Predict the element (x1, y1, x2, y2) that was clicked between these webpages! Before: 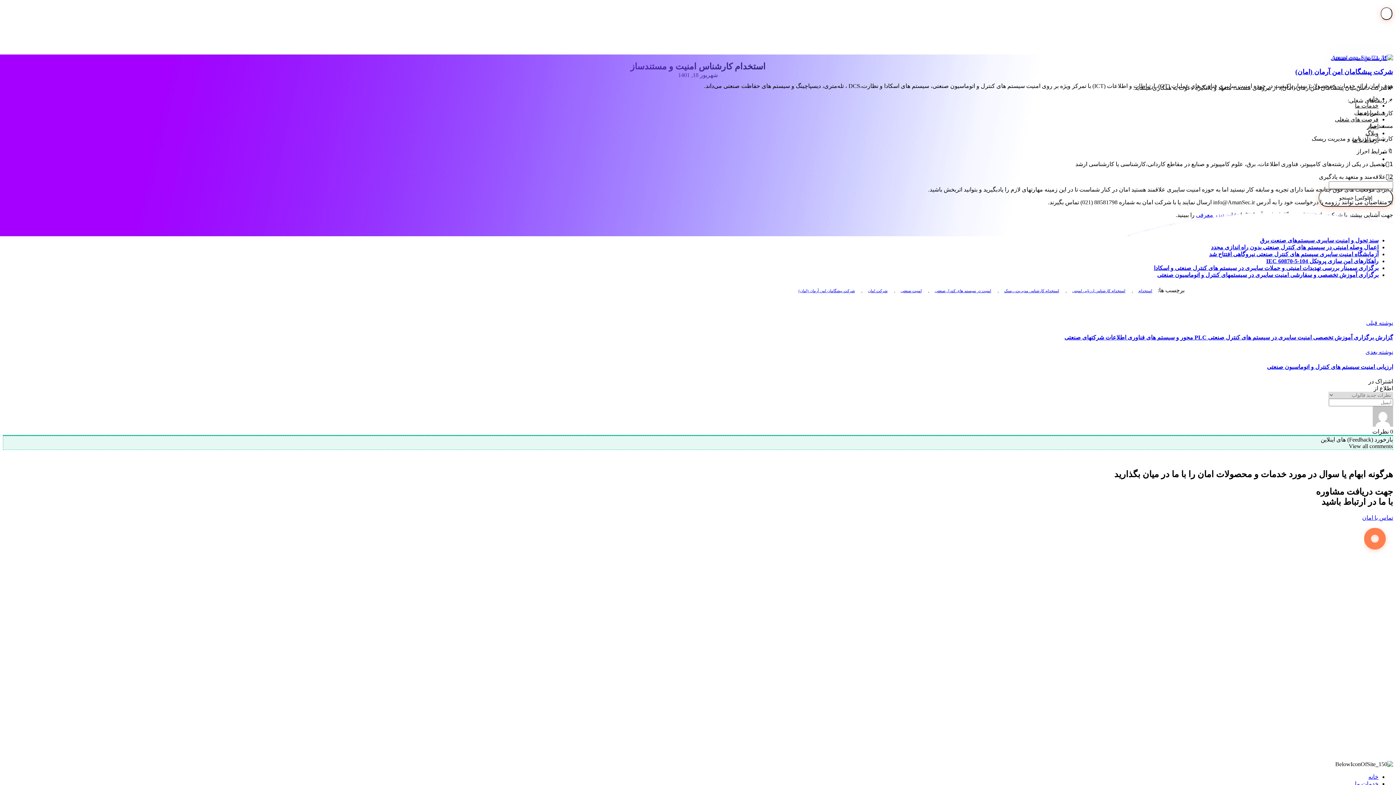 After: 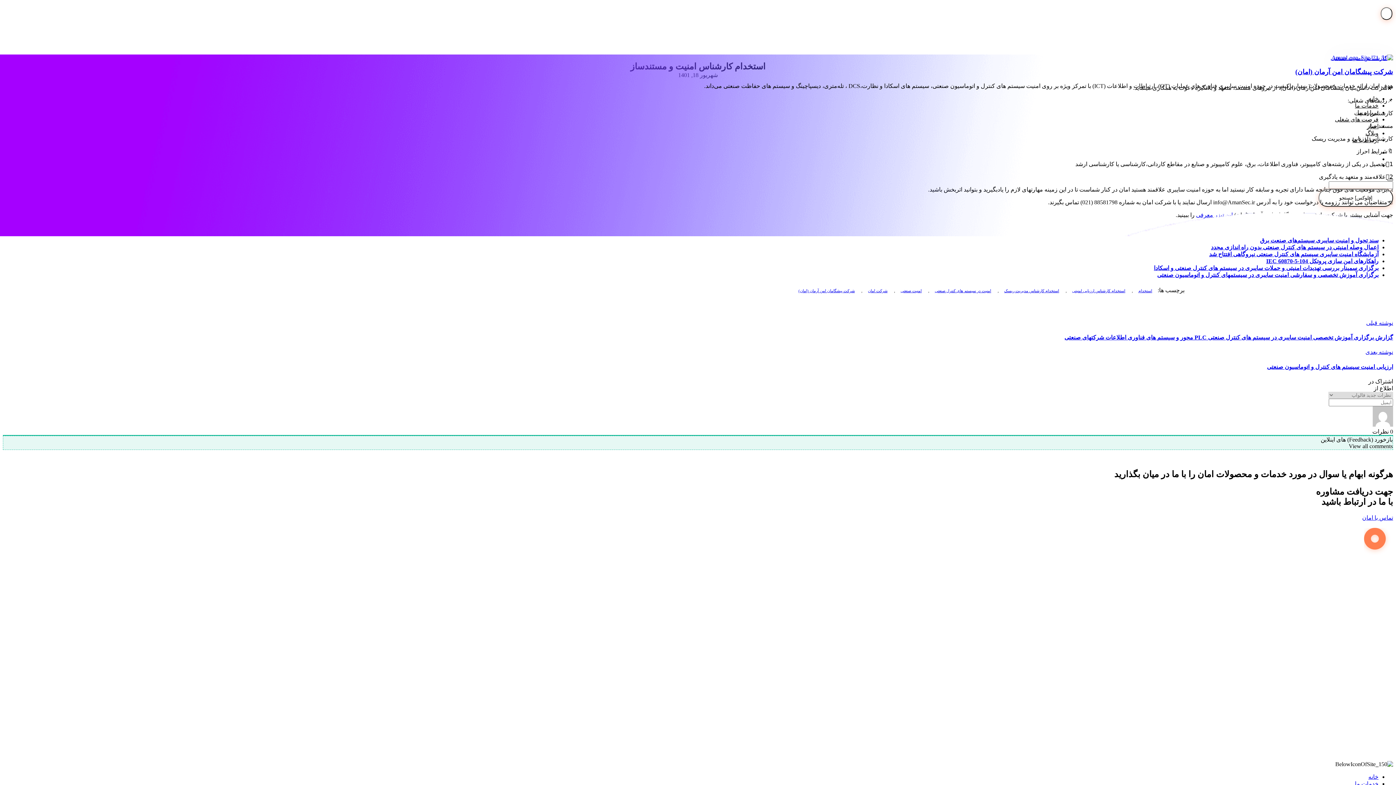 Action: bbox: (1387, 179, 1393, 181)